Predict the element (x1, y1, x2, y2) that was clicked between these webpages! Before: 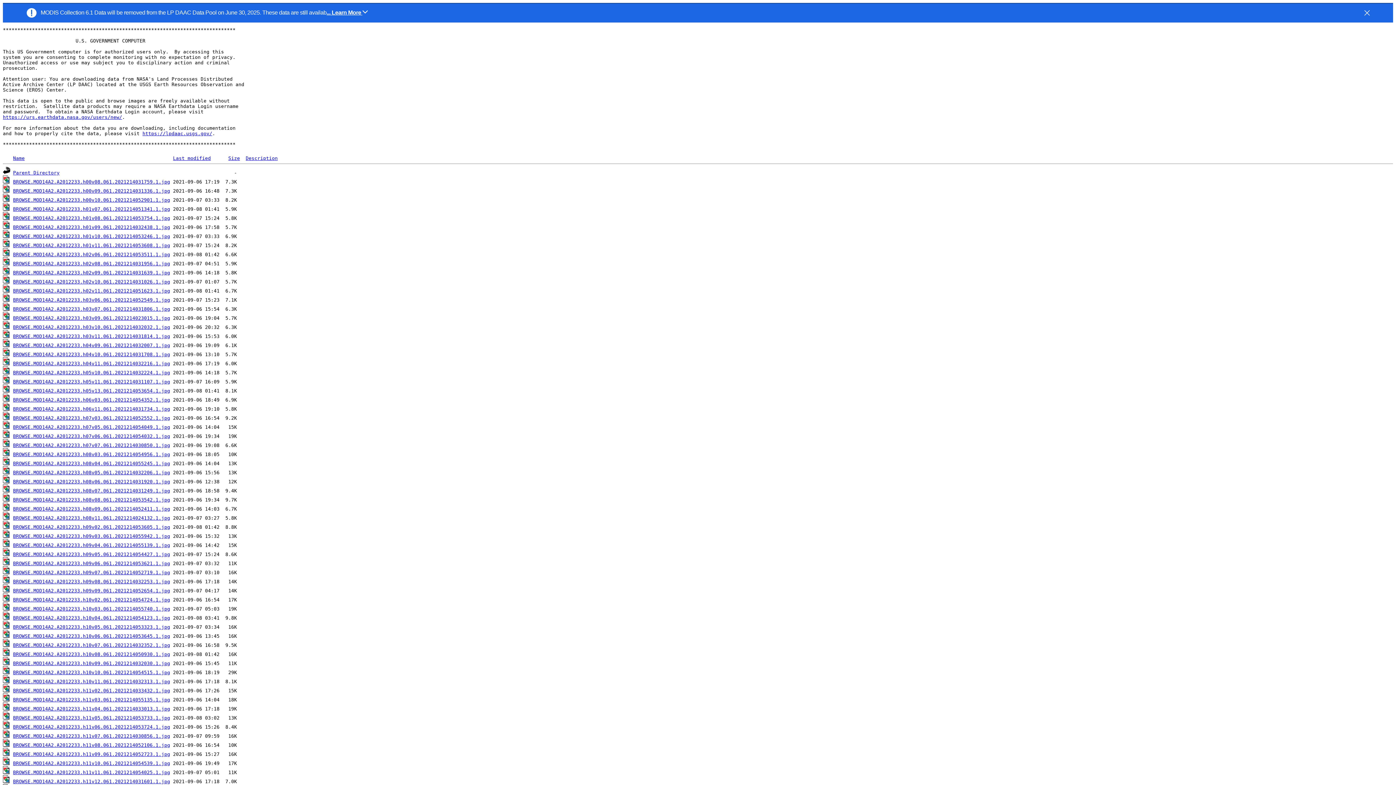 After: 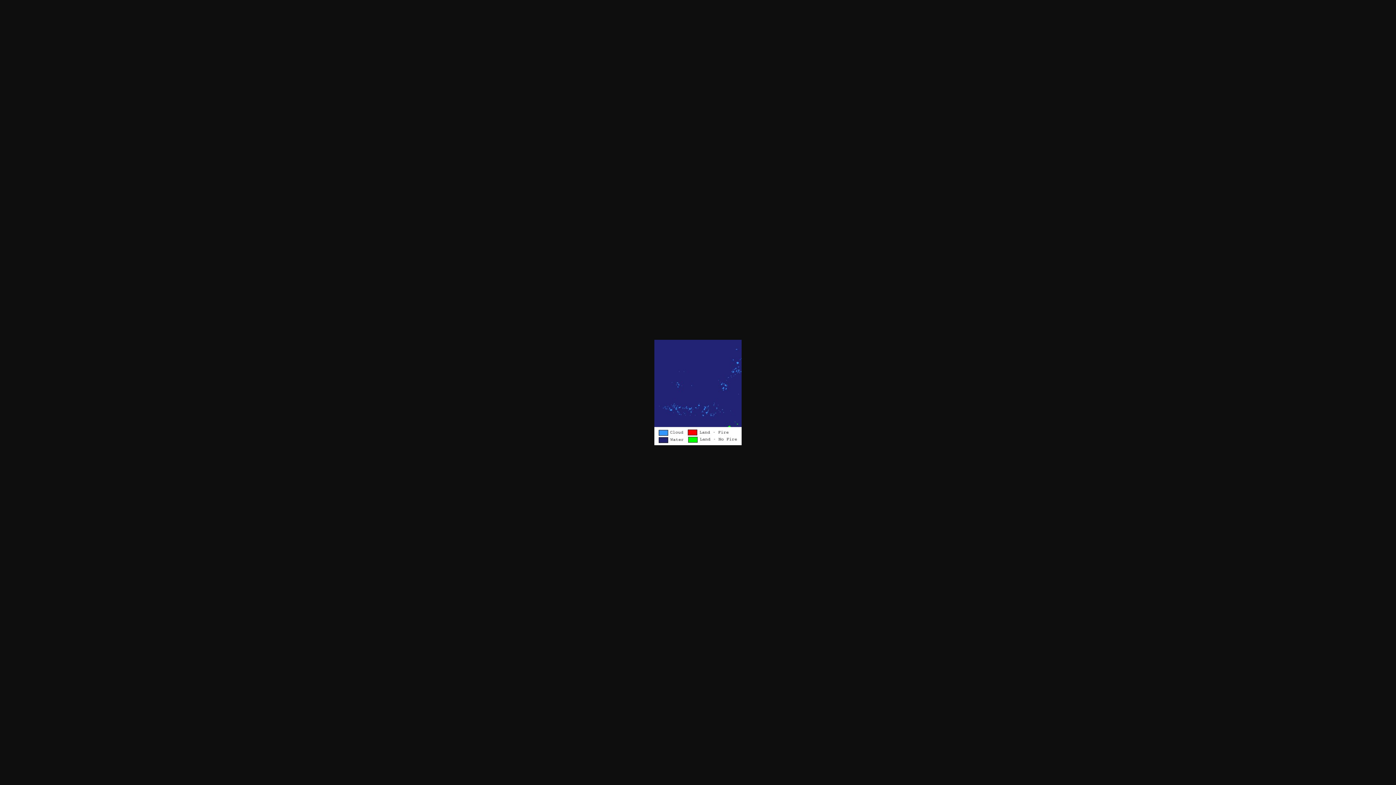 Action: bbox: (13, 497, 170, 502) label: BROWSE.MOD14A2.A2012233.h08v08.061.2021214053542.1.jpg